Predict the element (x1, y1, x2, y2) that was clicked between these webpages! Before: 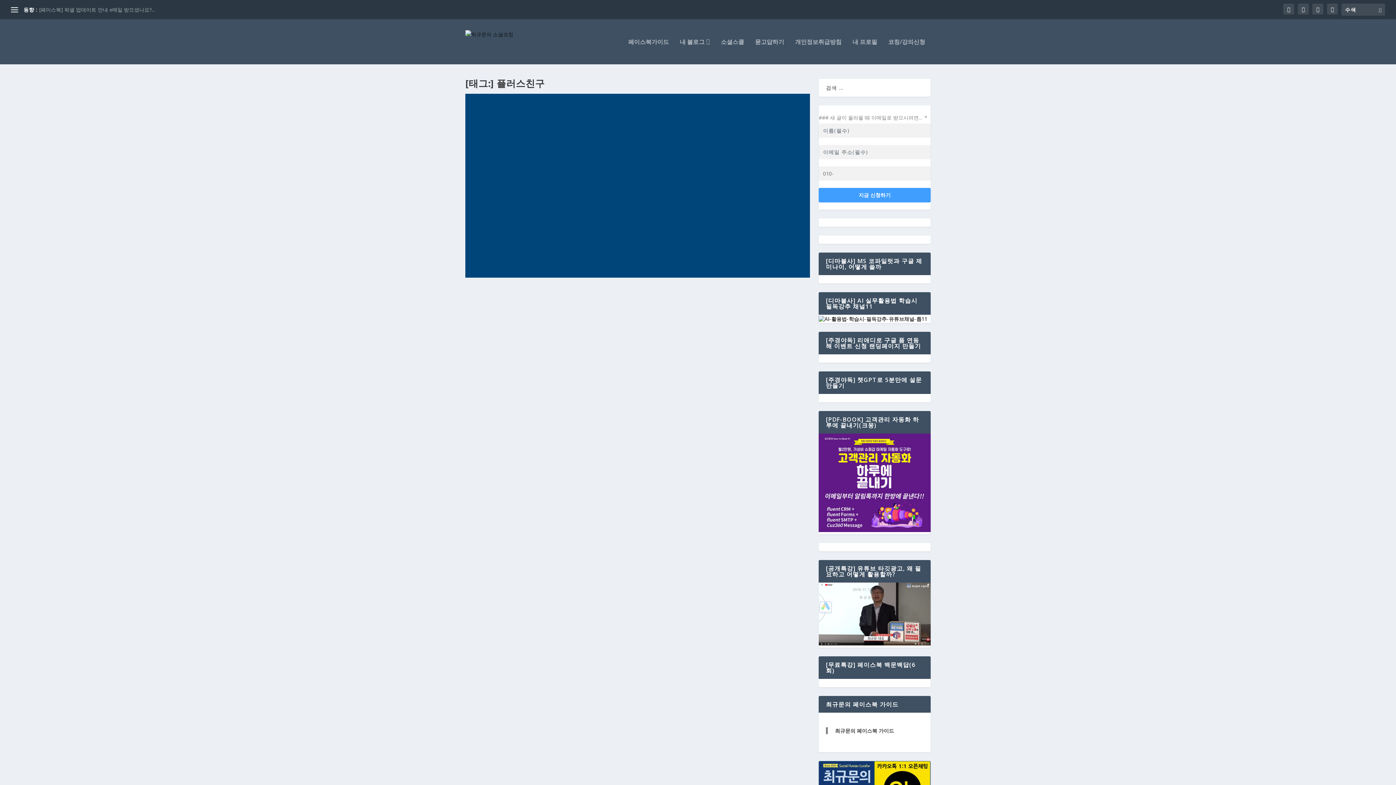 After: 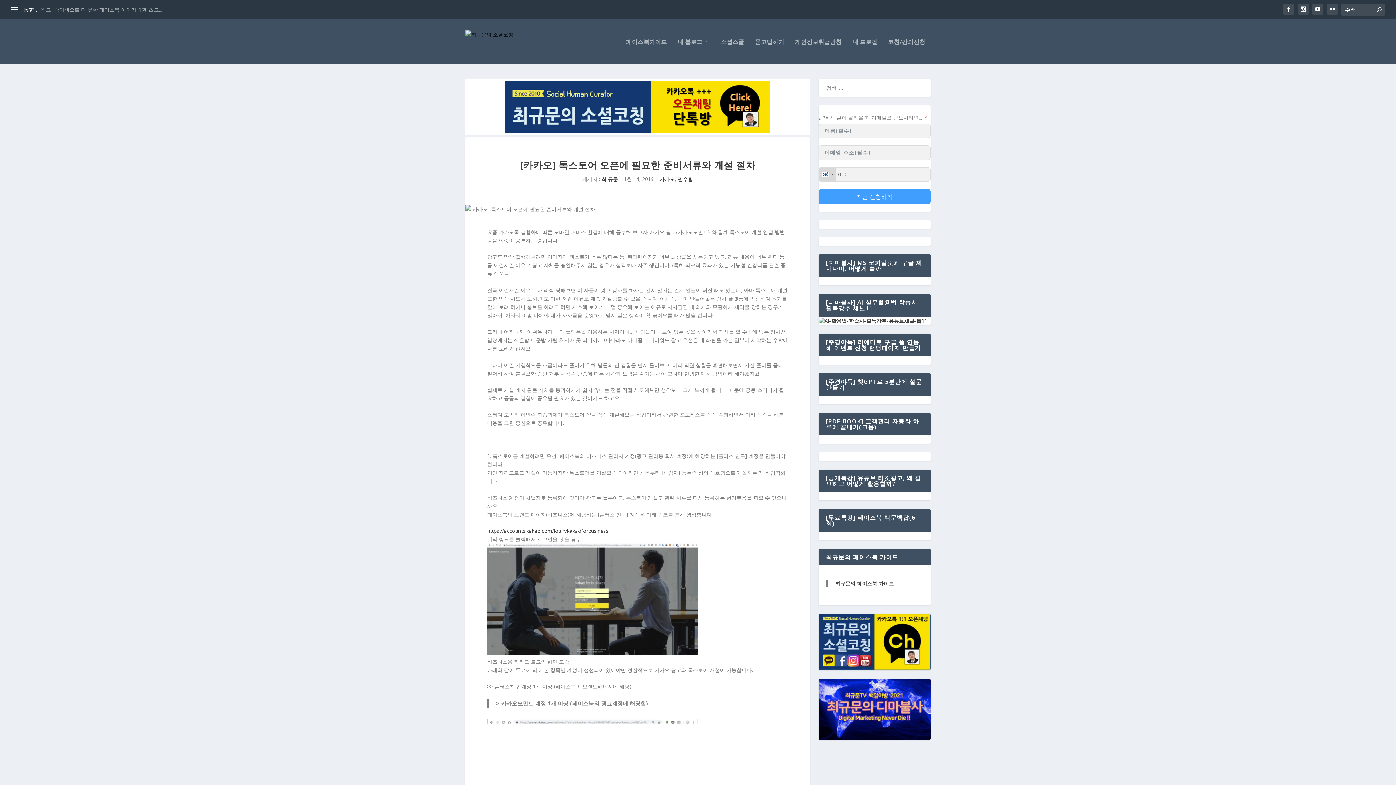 Action: bbox: (465, 364, 810, 373)